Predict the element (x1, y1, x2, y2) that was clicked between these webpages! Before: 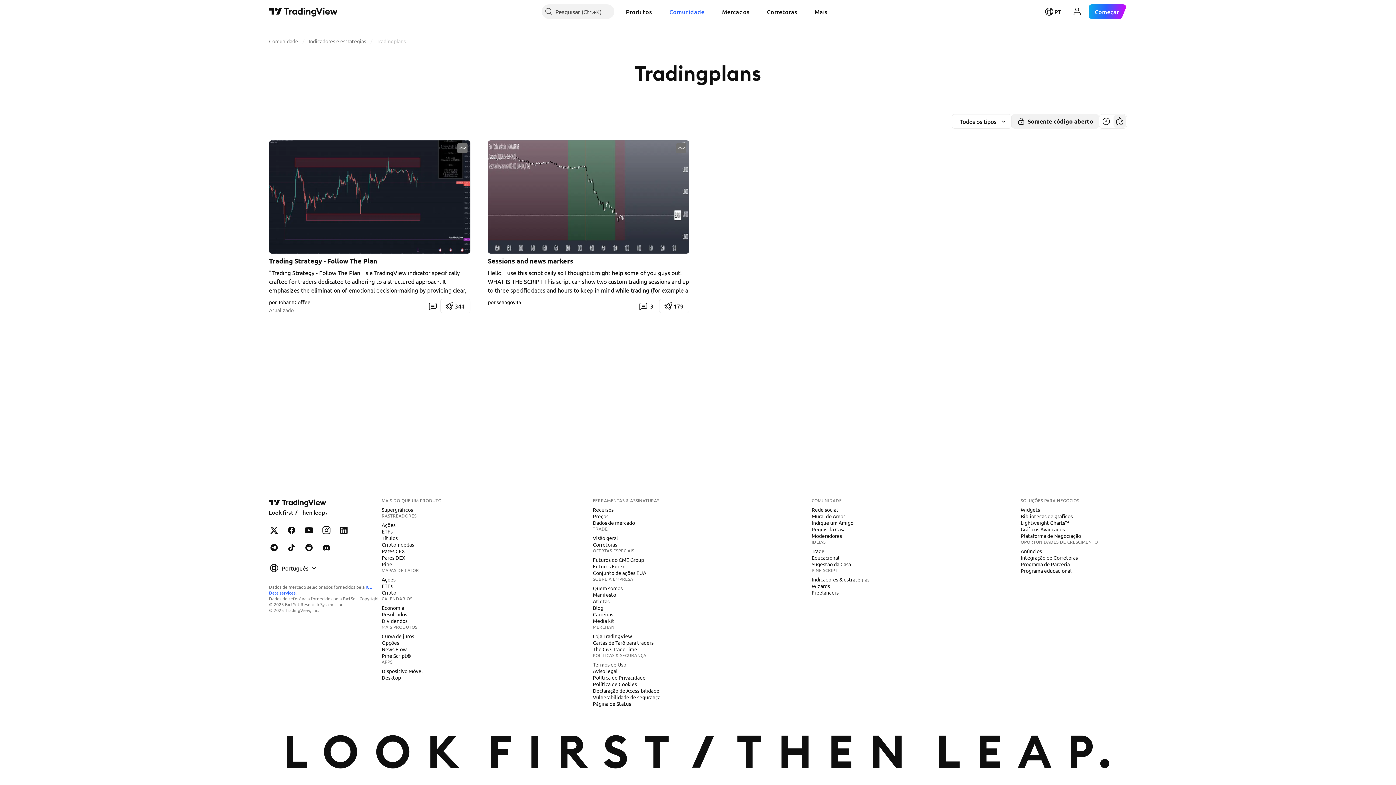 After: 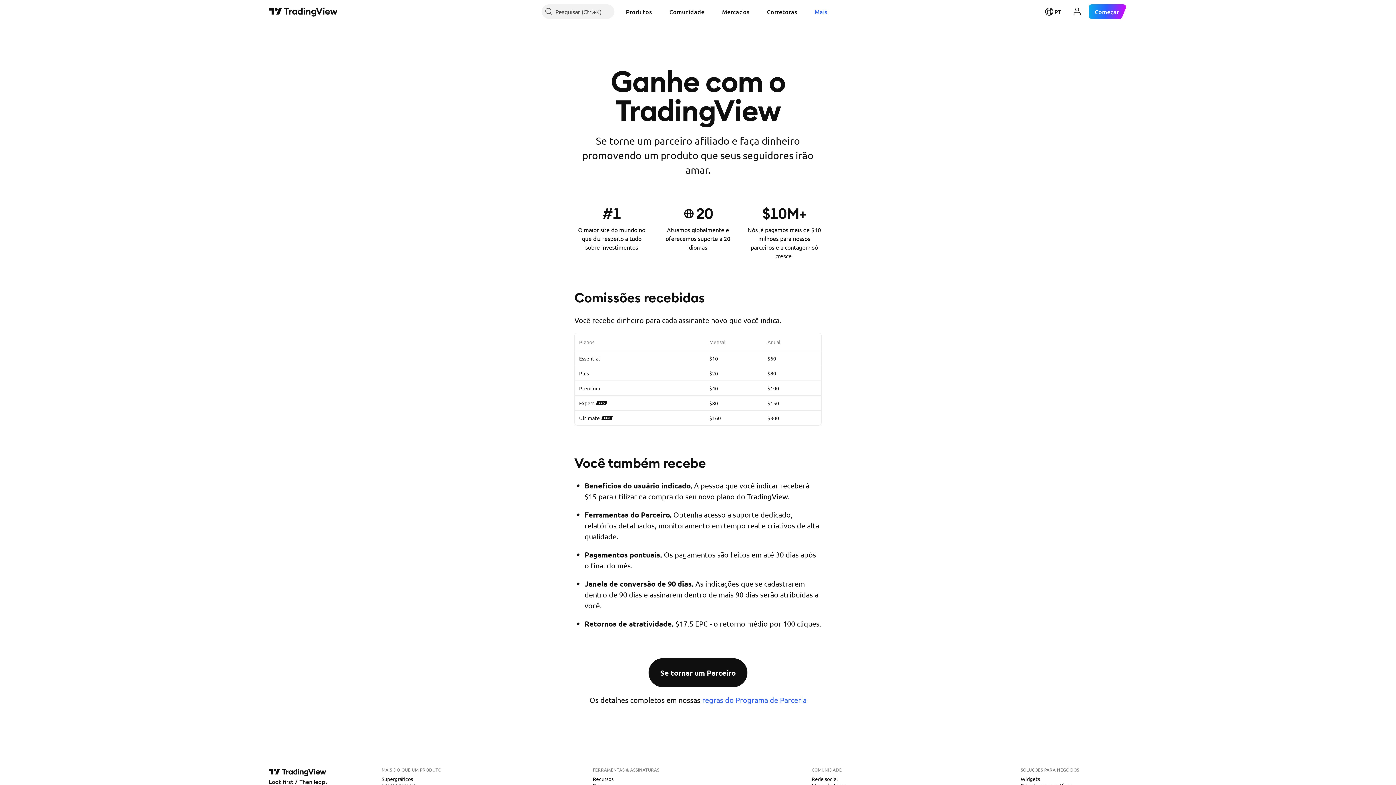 Action: bbox: (1018, 560, 1073, 568) label: Programa de Parceria